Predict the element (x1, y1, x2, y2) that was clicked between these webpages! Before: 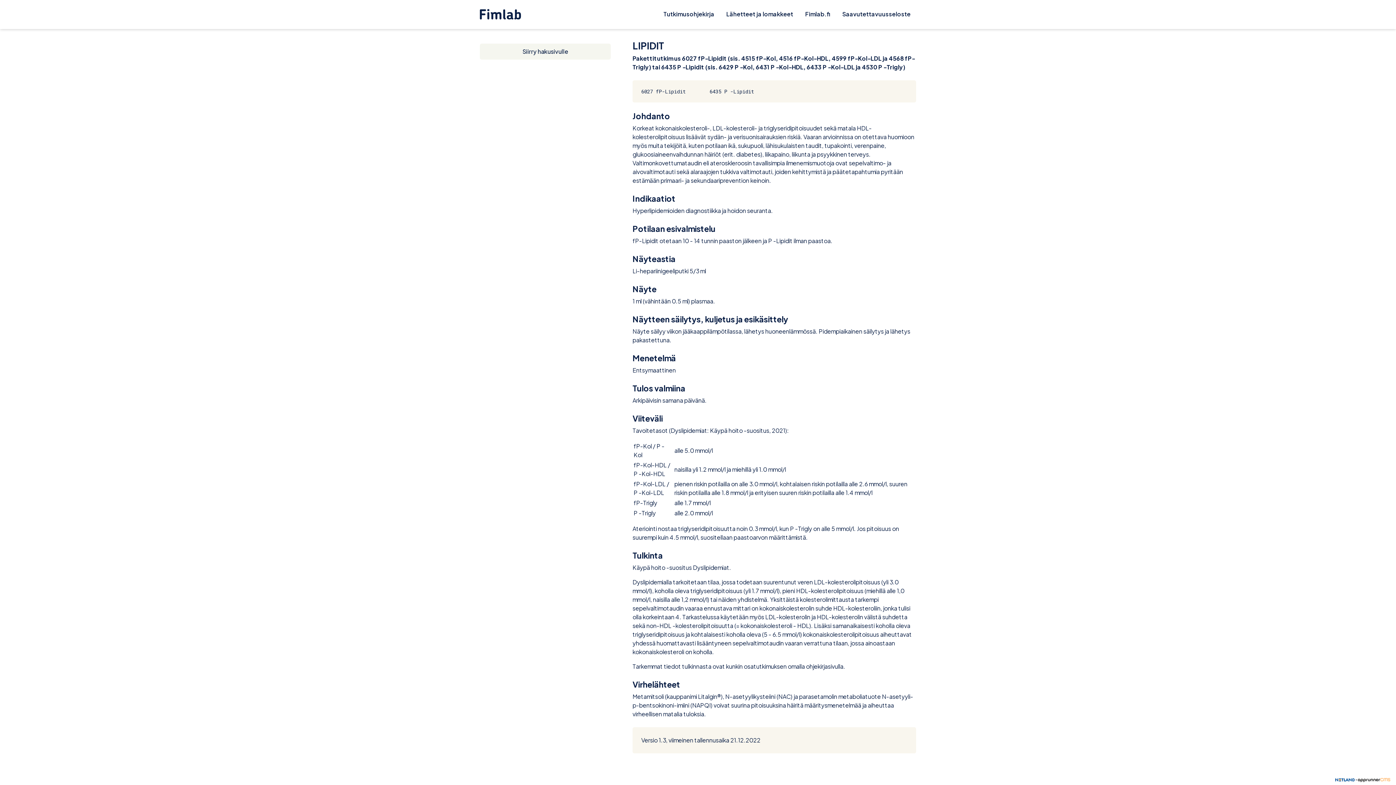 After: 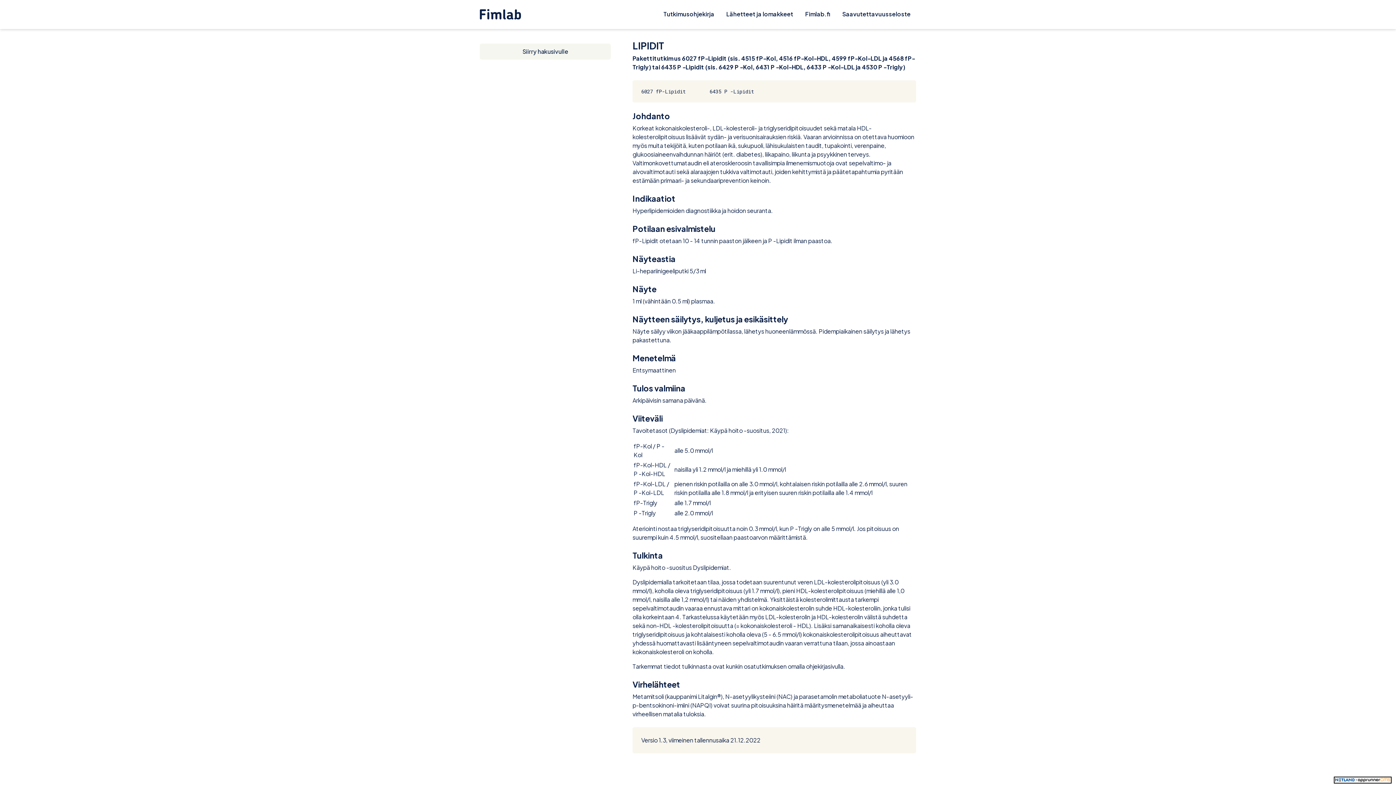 Action: bbox: (5, 778, 1390, 782)